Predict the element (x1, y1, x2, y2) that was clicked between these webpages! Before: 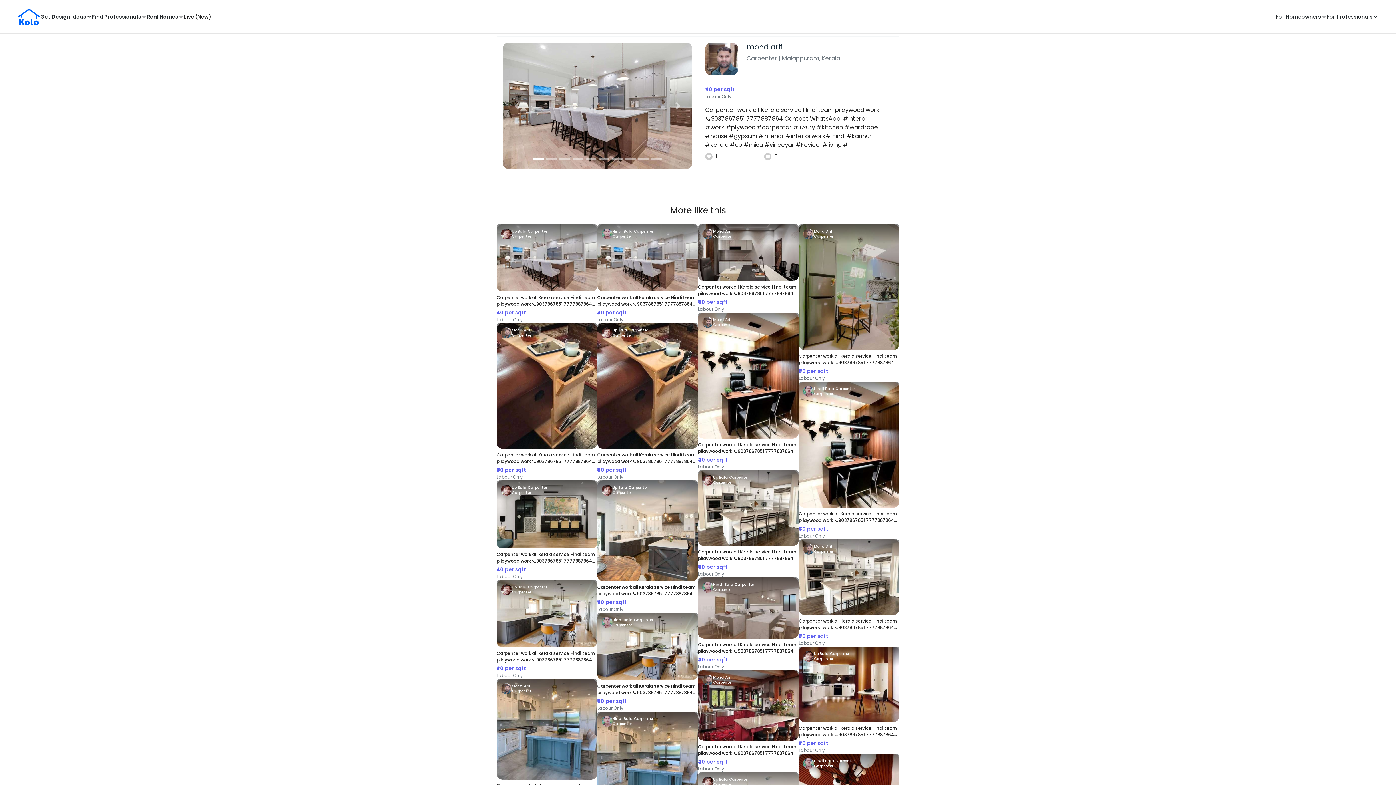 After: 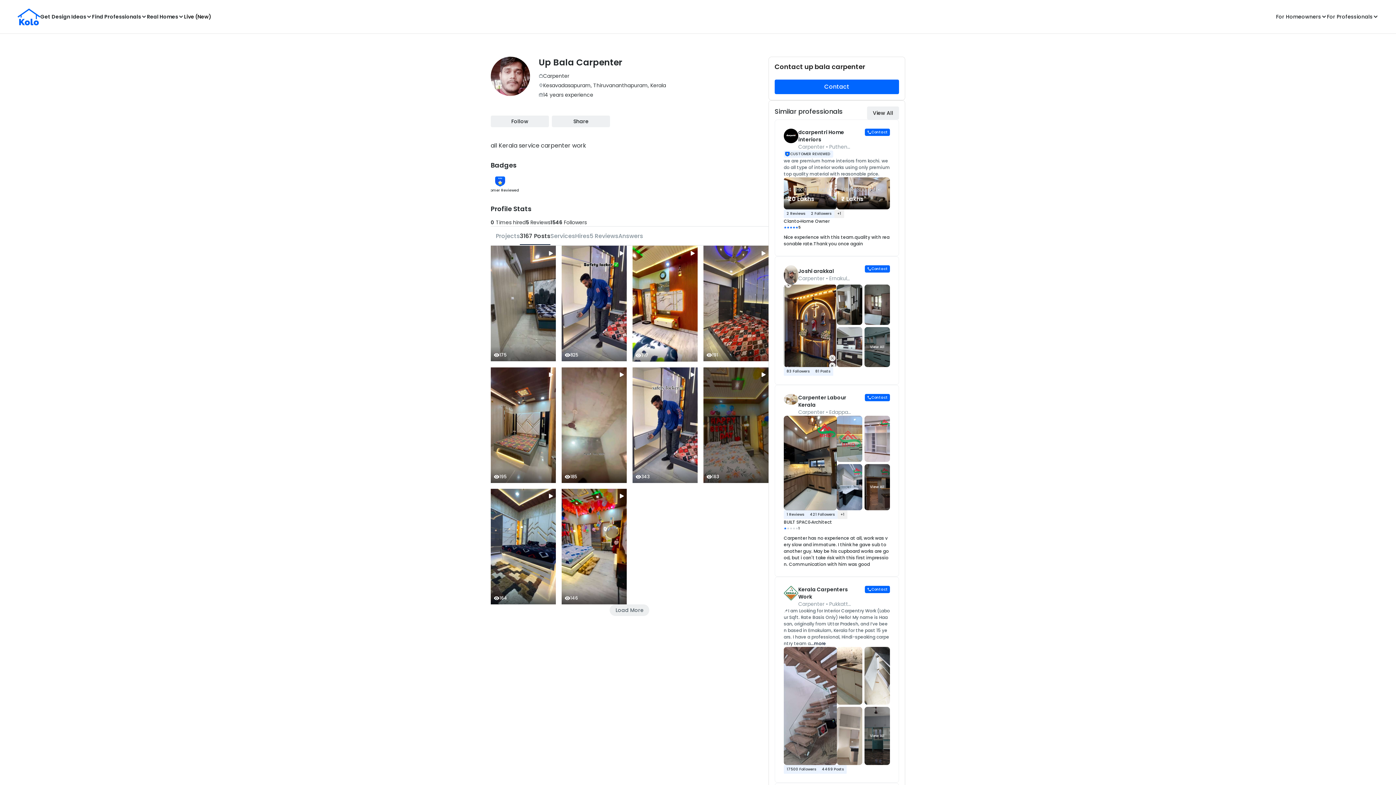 Action: bbox: (496, 580, 597, 600) label: Up Bala Carpenter
Carpenter